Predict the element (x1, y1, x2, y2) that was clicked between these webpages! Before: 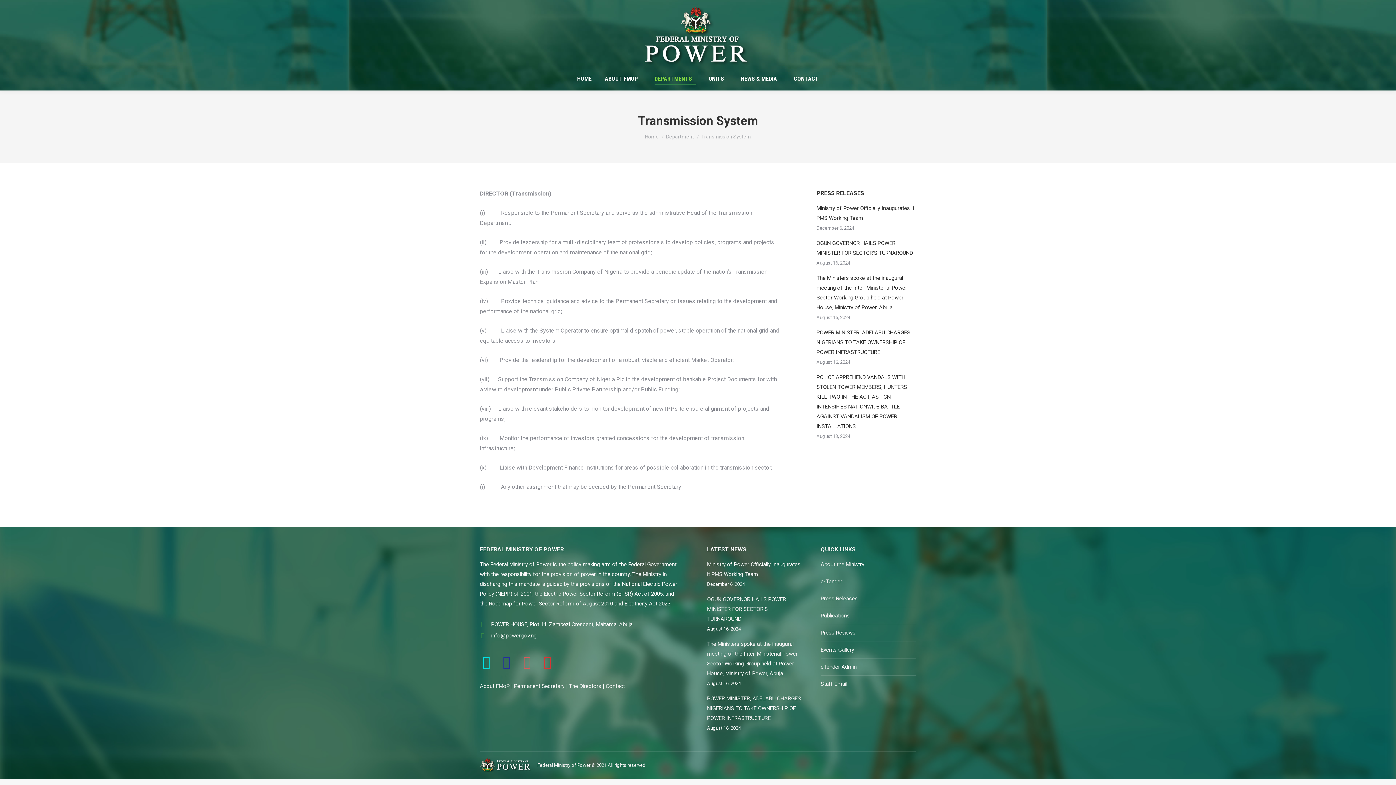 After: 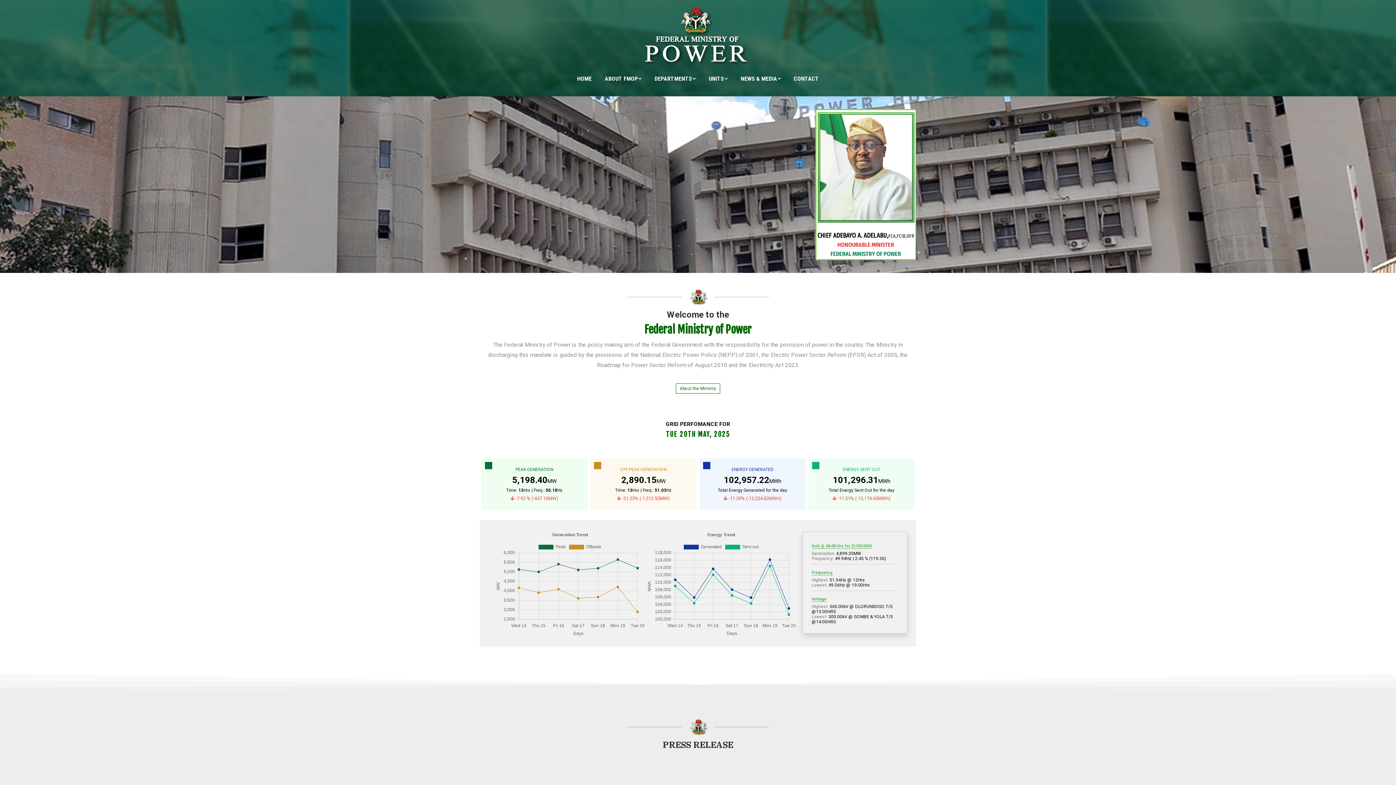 Action: bbox: (707, 559, 802, 579) label: Ministry of Power Officially Inaugurates it PMS Working Team